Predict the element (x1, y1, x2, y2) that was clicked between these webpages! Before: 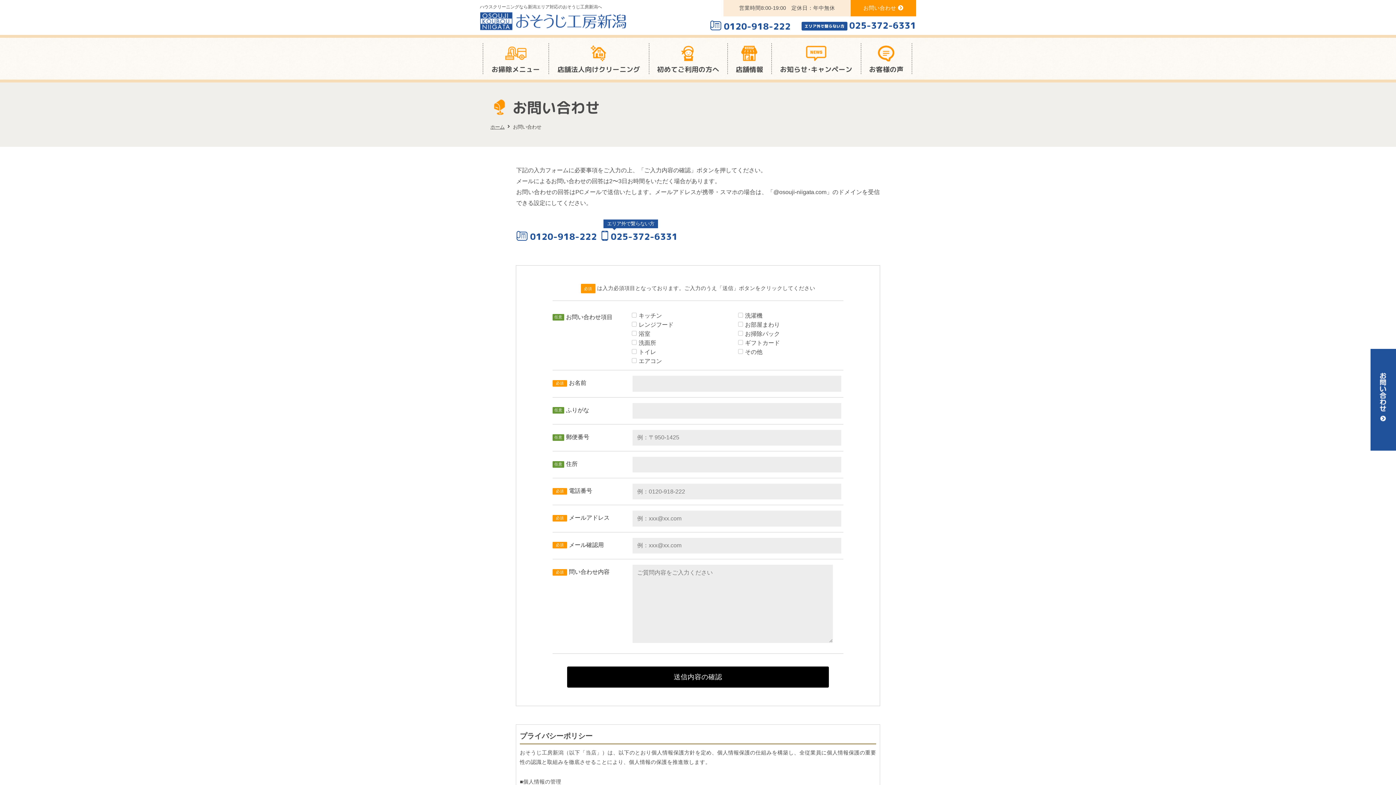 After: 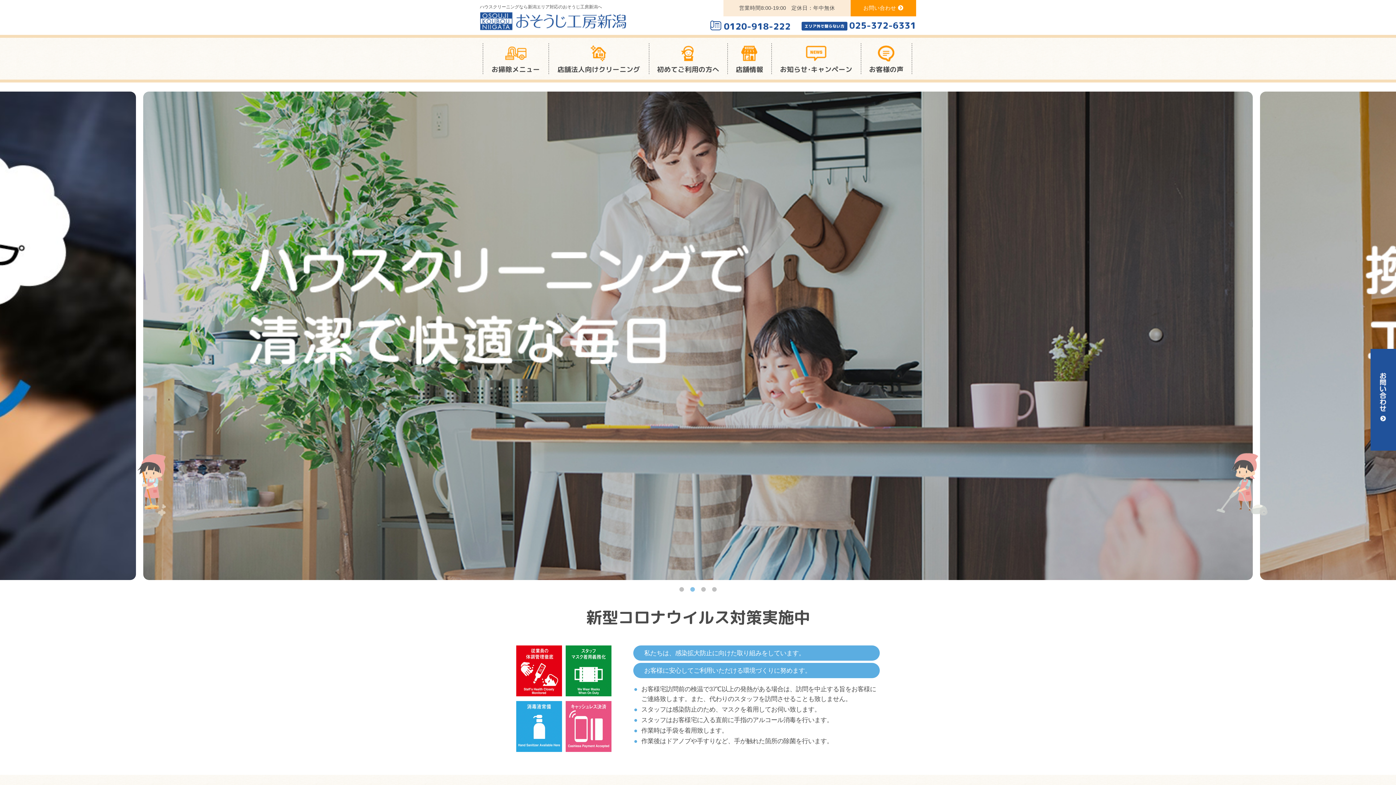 Action: bbox: (480, 25, 627, 33)